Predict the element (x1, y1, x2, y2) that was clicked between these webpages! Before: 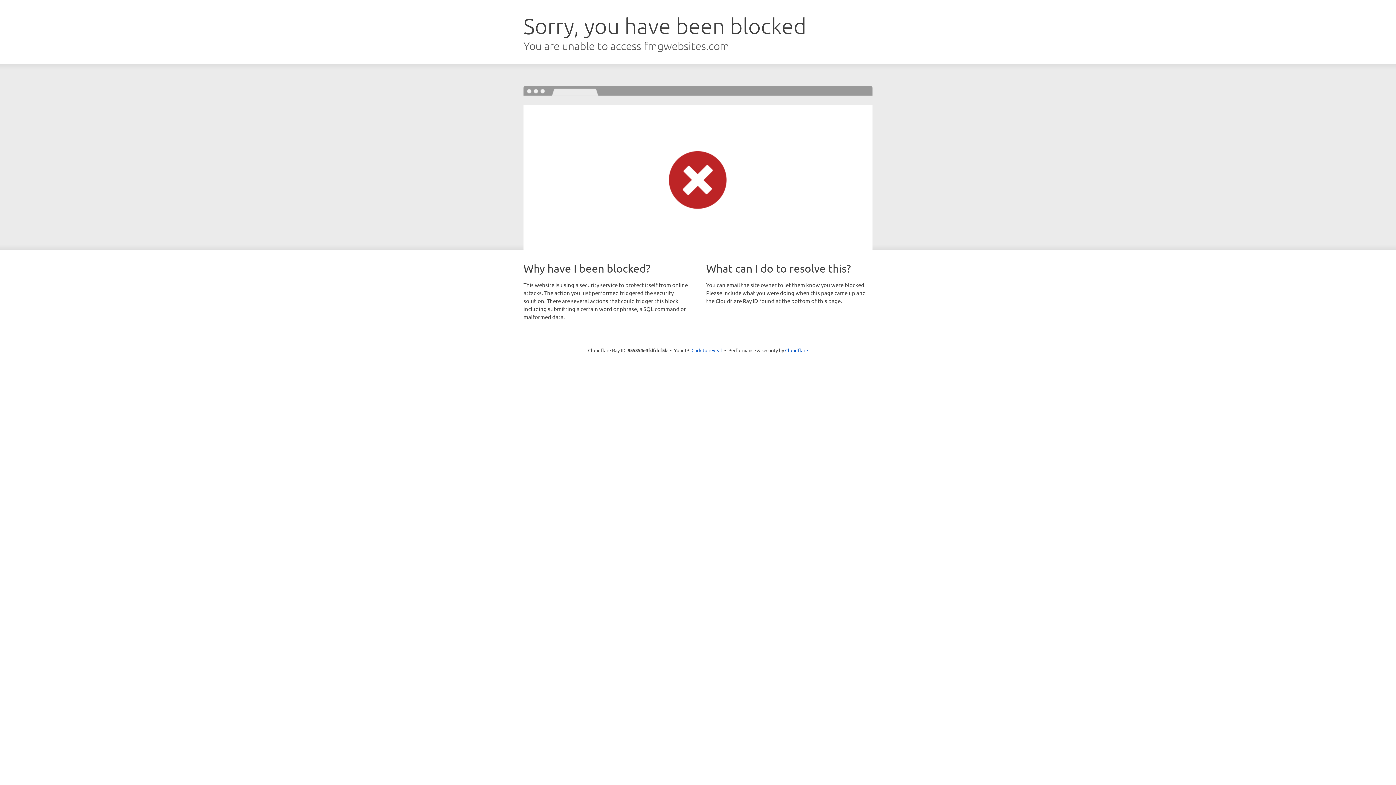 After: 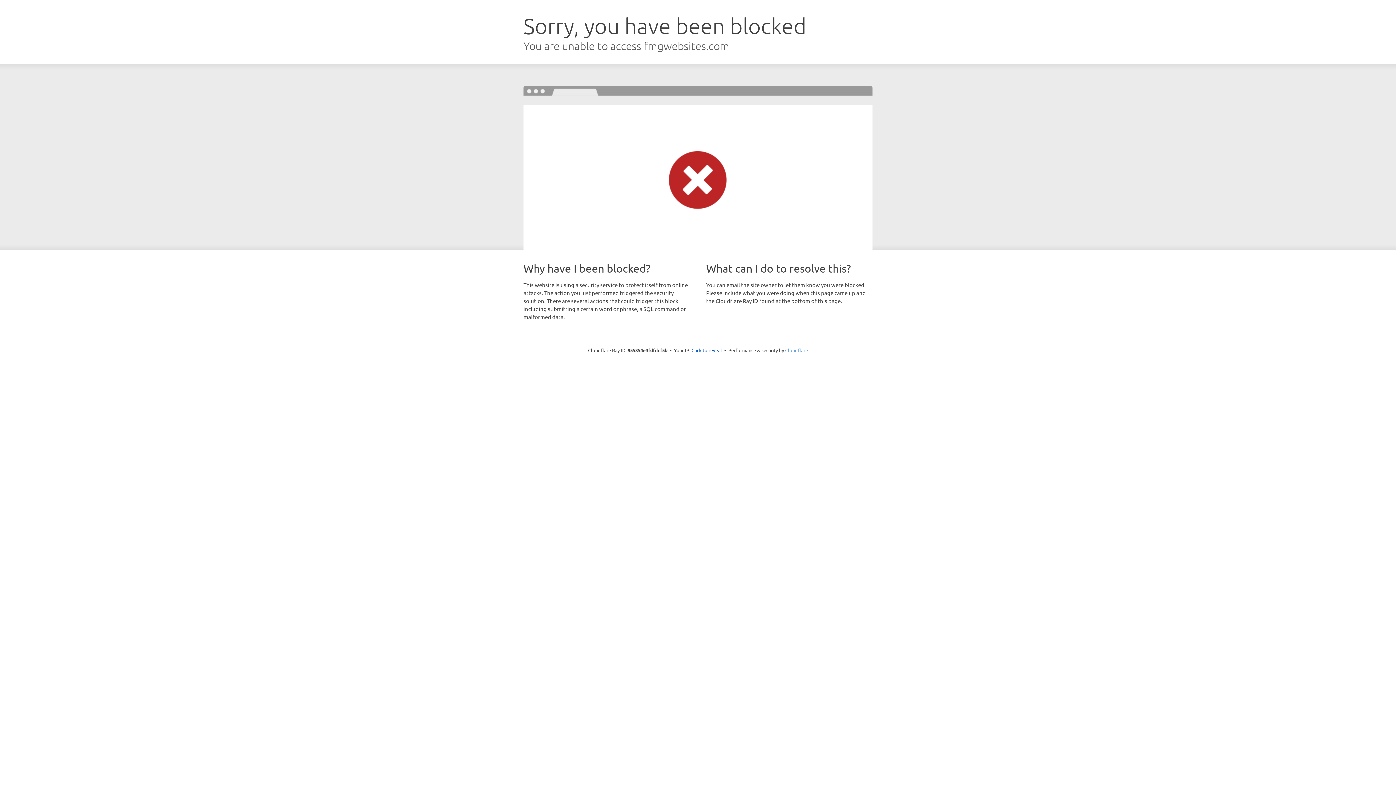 Action: label: Cloudflare bbox: (785, 347, 808, 353)